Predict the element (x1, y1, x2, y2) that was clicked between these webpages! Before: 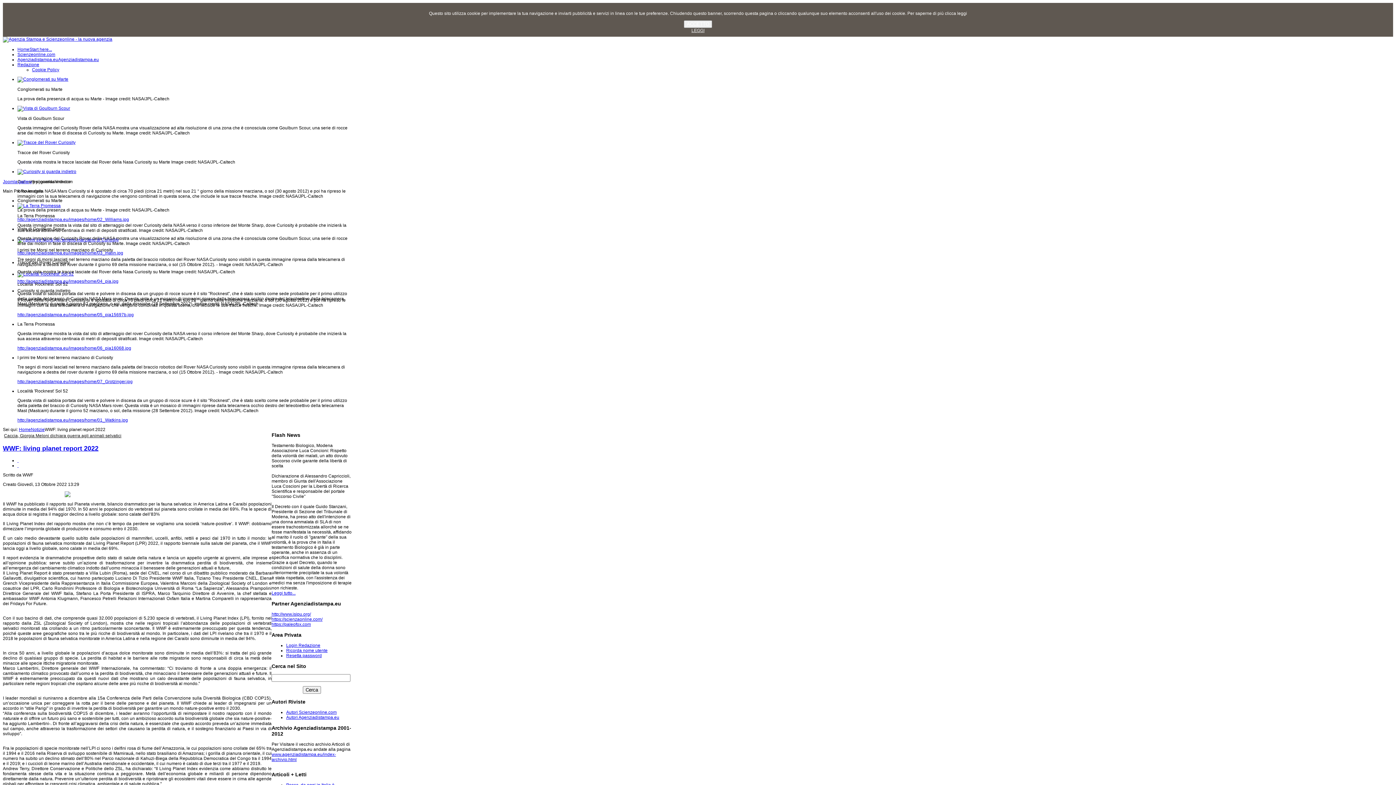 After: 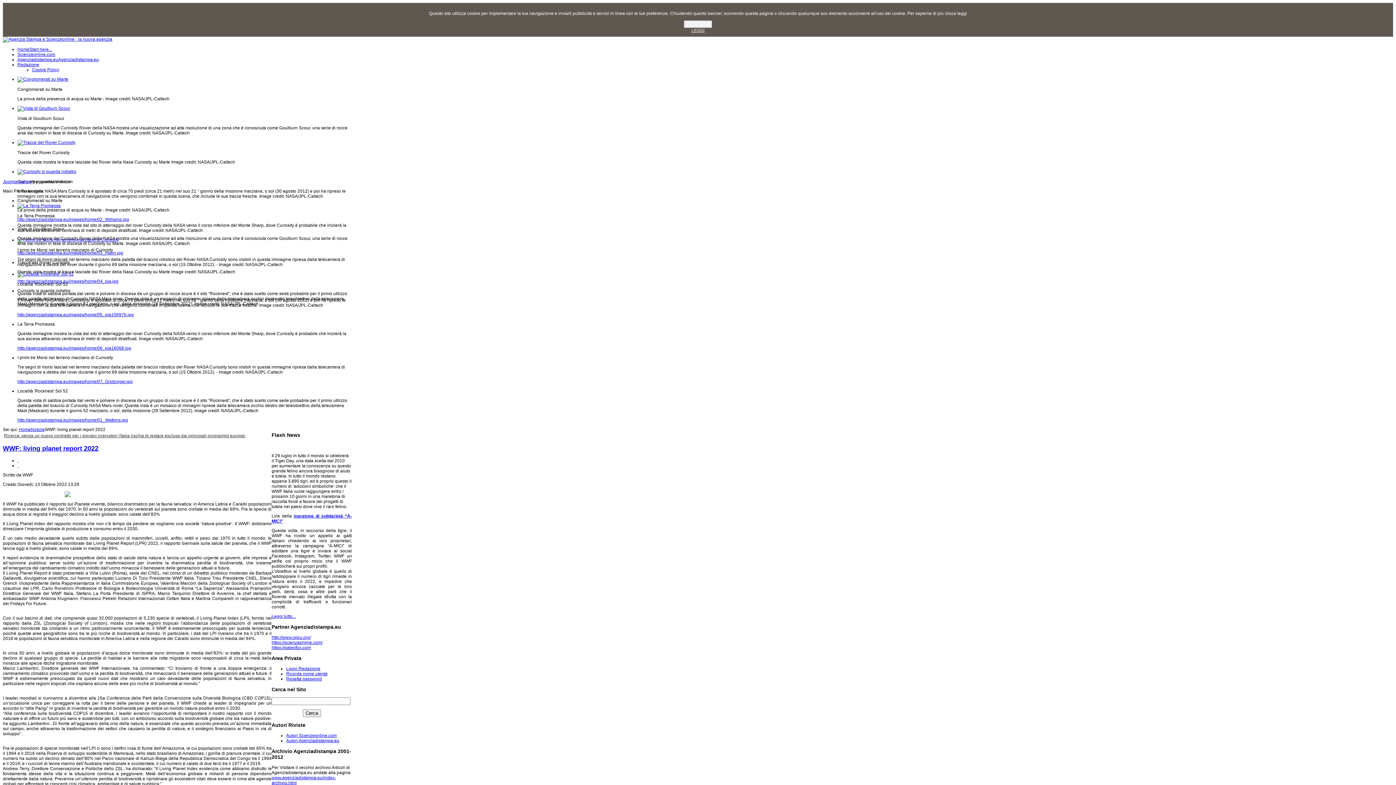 Action: bbox: (2, 445, 98, 452) label: WWF: living planet report 2022